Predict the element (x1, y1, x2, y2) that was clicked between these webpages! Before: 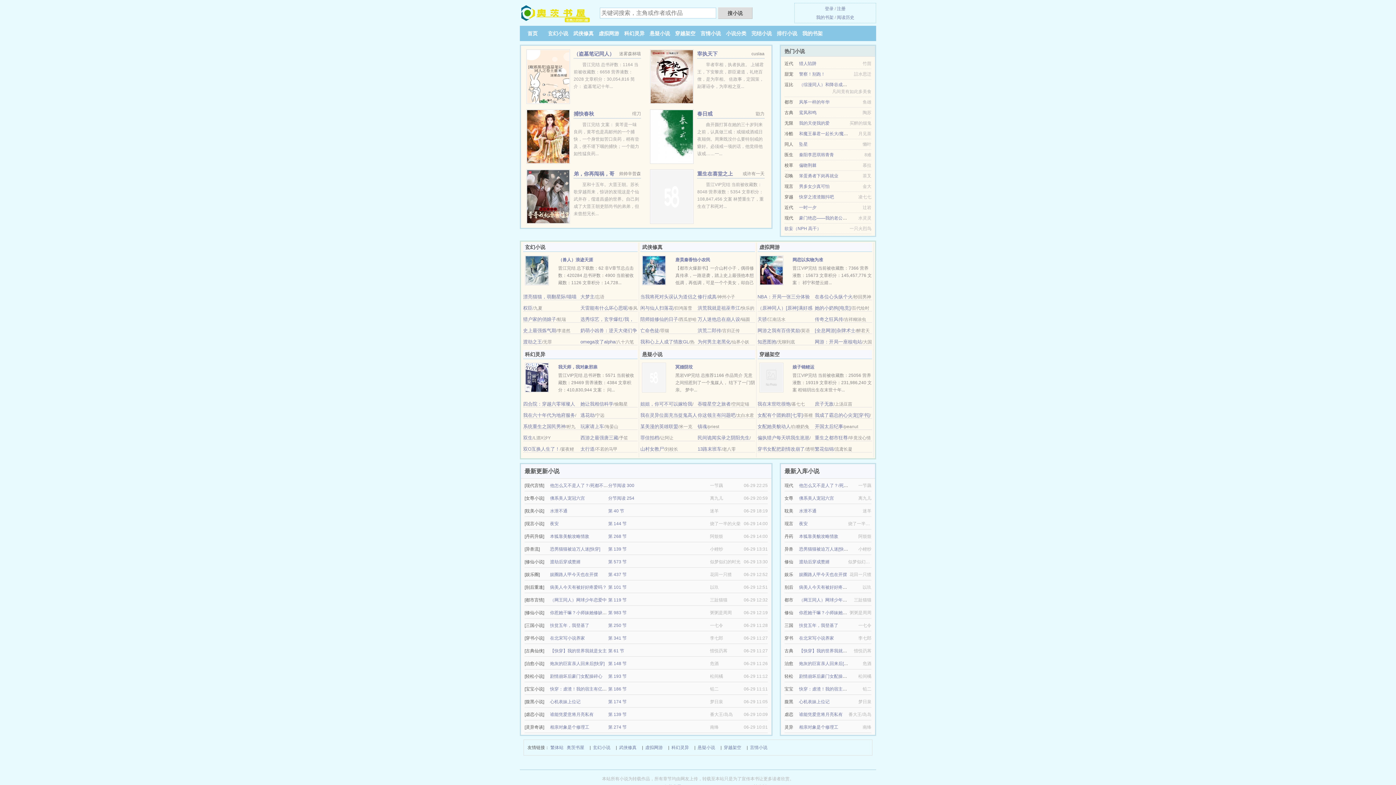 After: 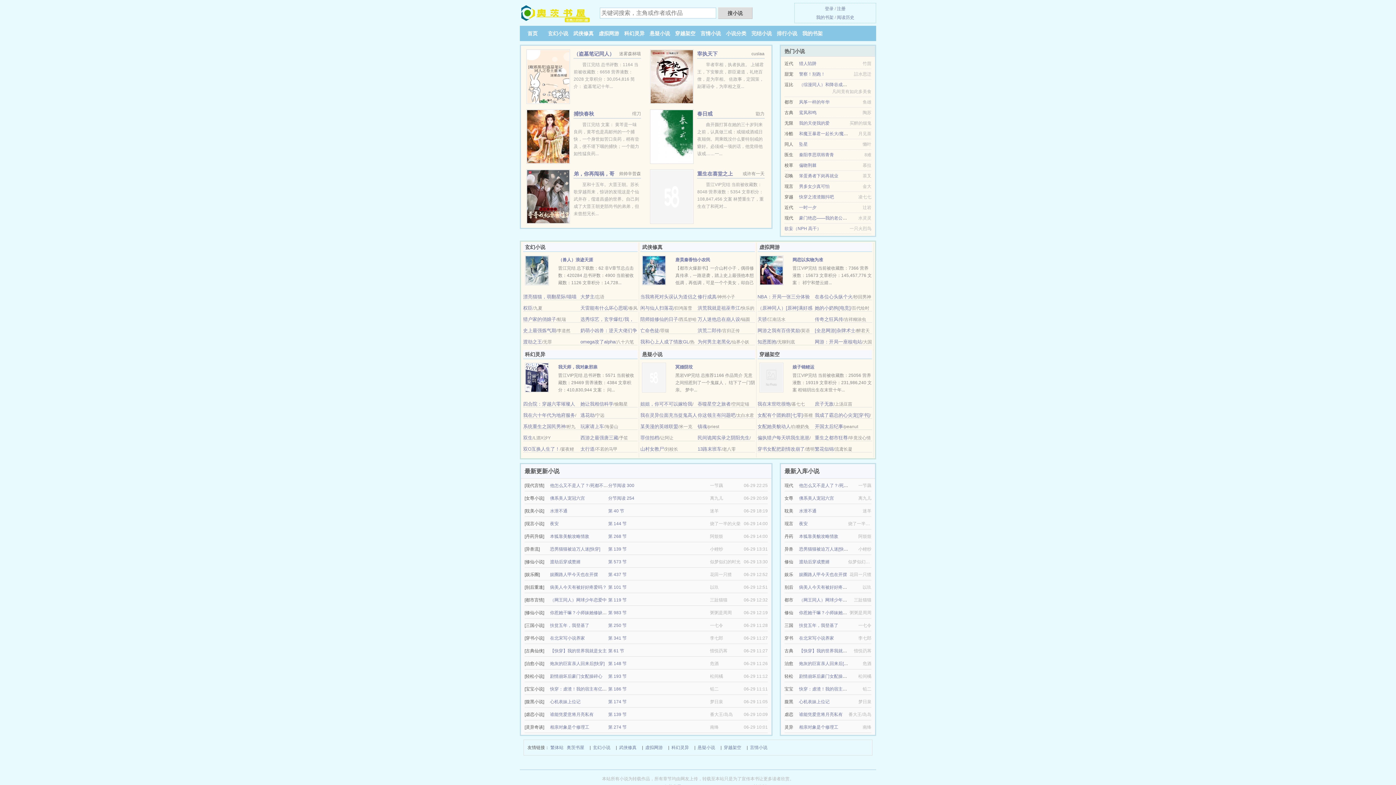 Action: label: 扶贫五年，我登基了 bbox: (799, 623, 838, 628)